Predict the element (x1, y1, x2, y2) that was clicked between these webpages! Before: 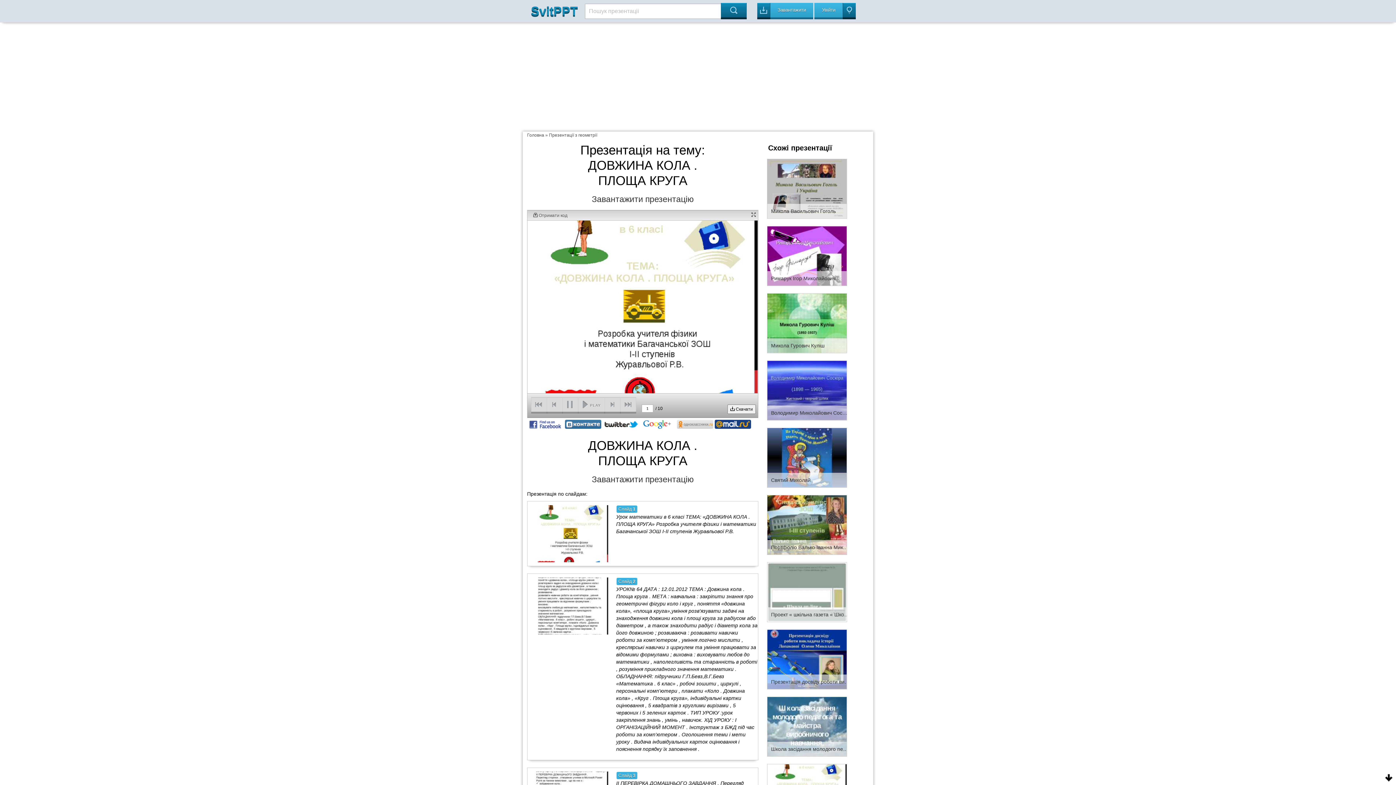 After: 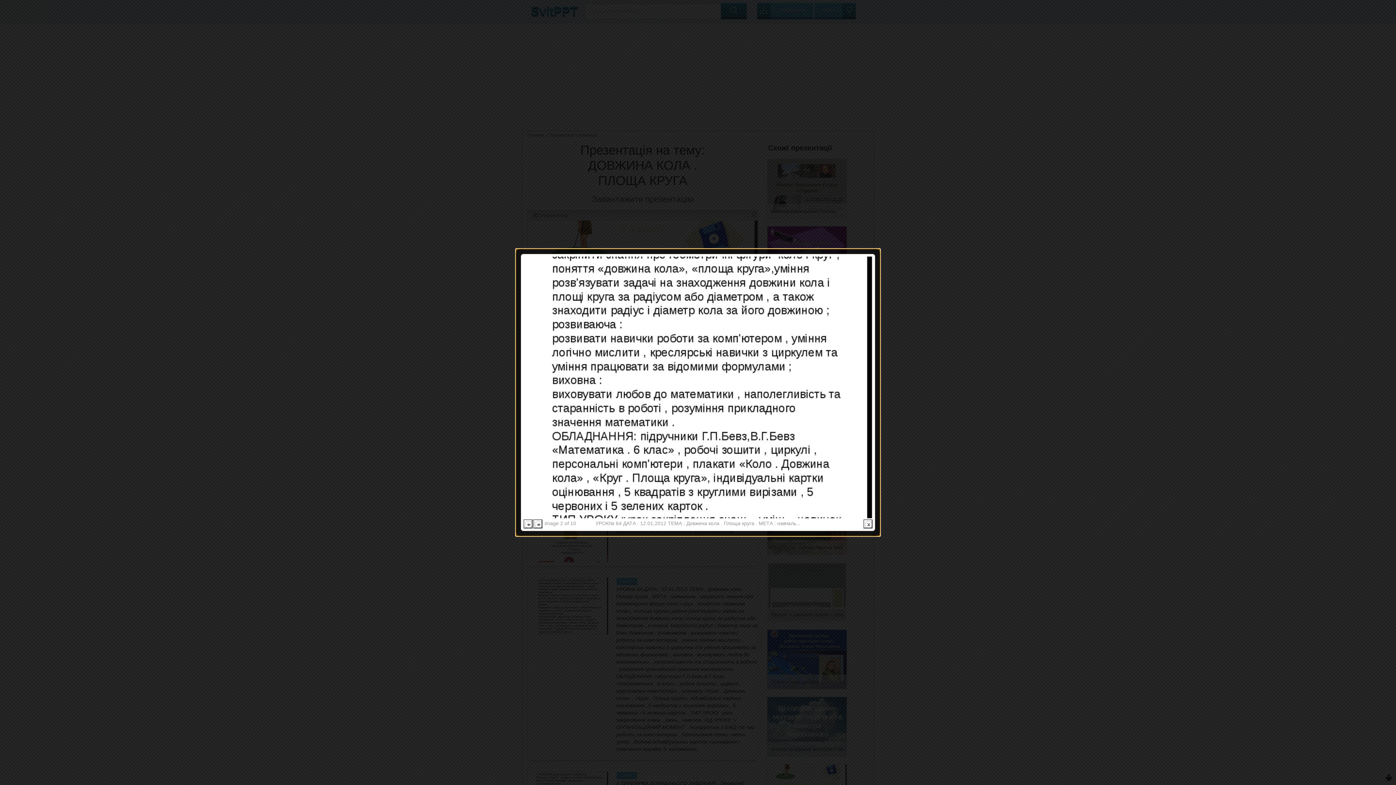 Action: bbox: (532, 603, 608, 608)